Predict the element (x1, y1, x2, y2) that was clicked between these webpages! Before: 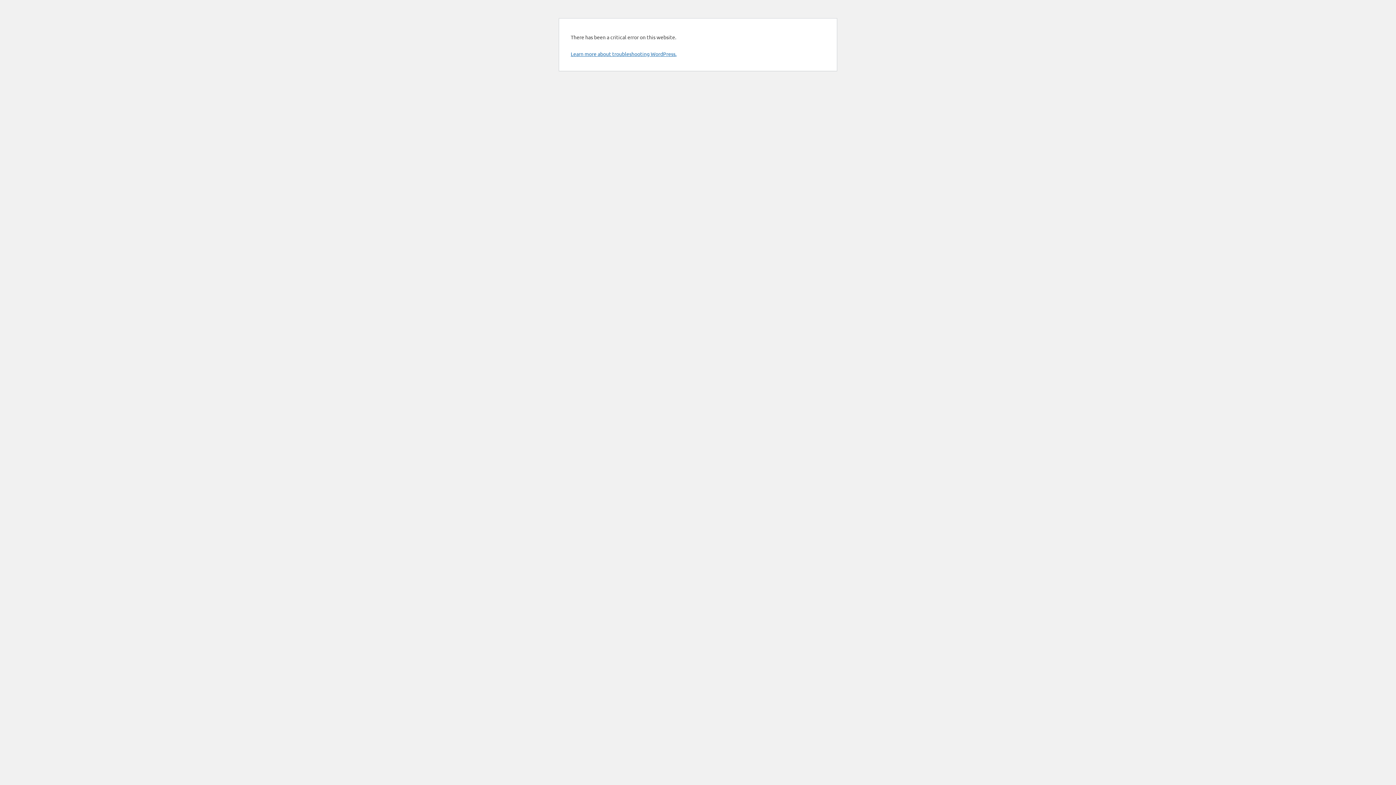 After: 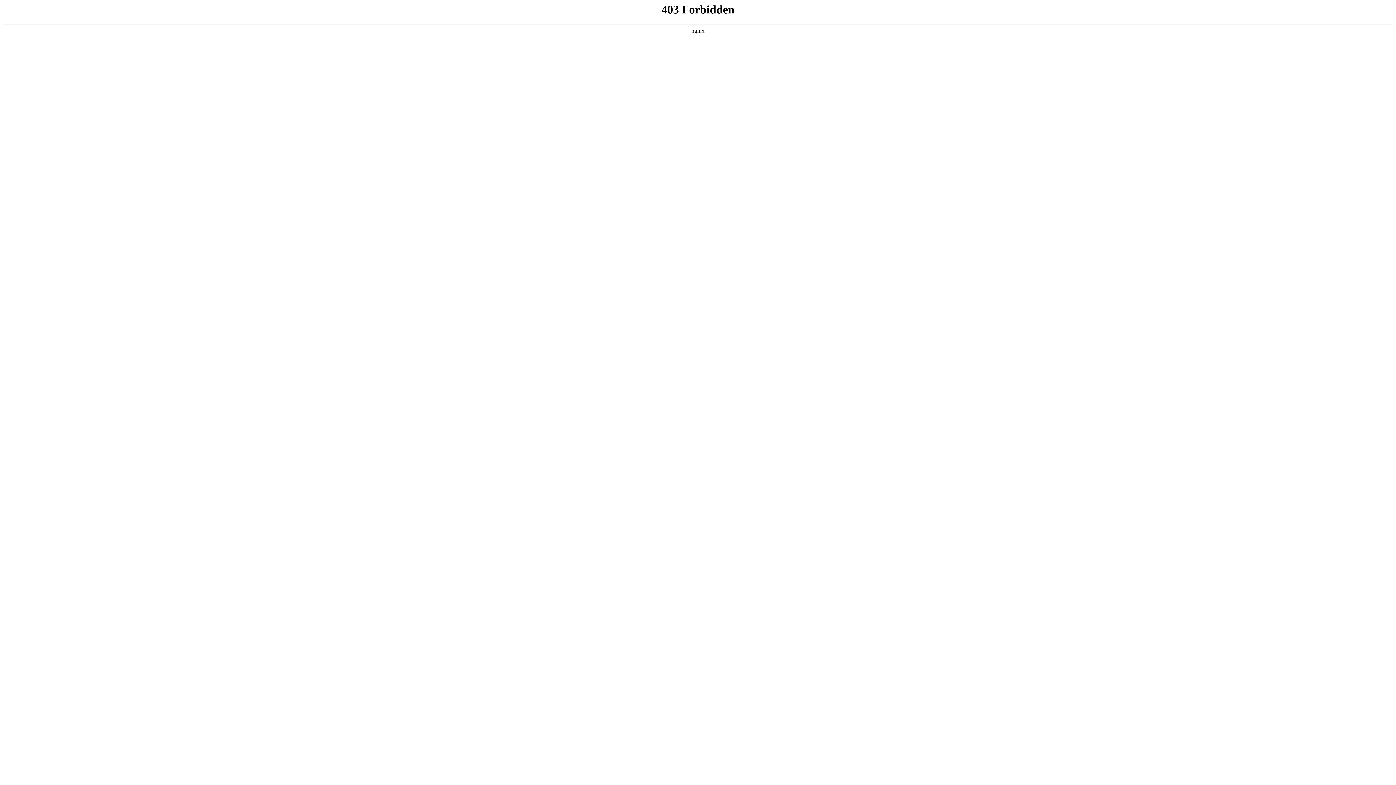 Action: label: Learn more about troubleshooting WordPress. bbox: (570, 50, 676, 57)